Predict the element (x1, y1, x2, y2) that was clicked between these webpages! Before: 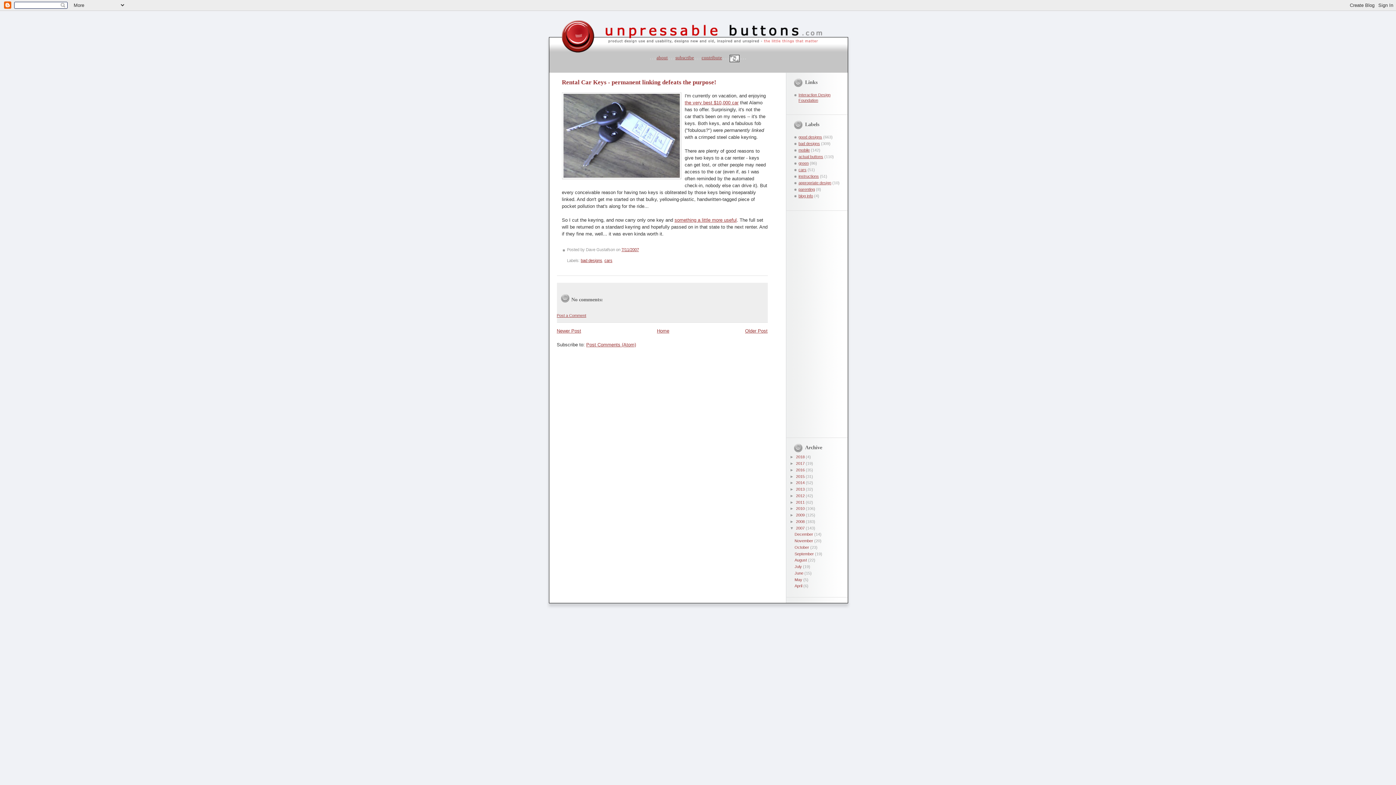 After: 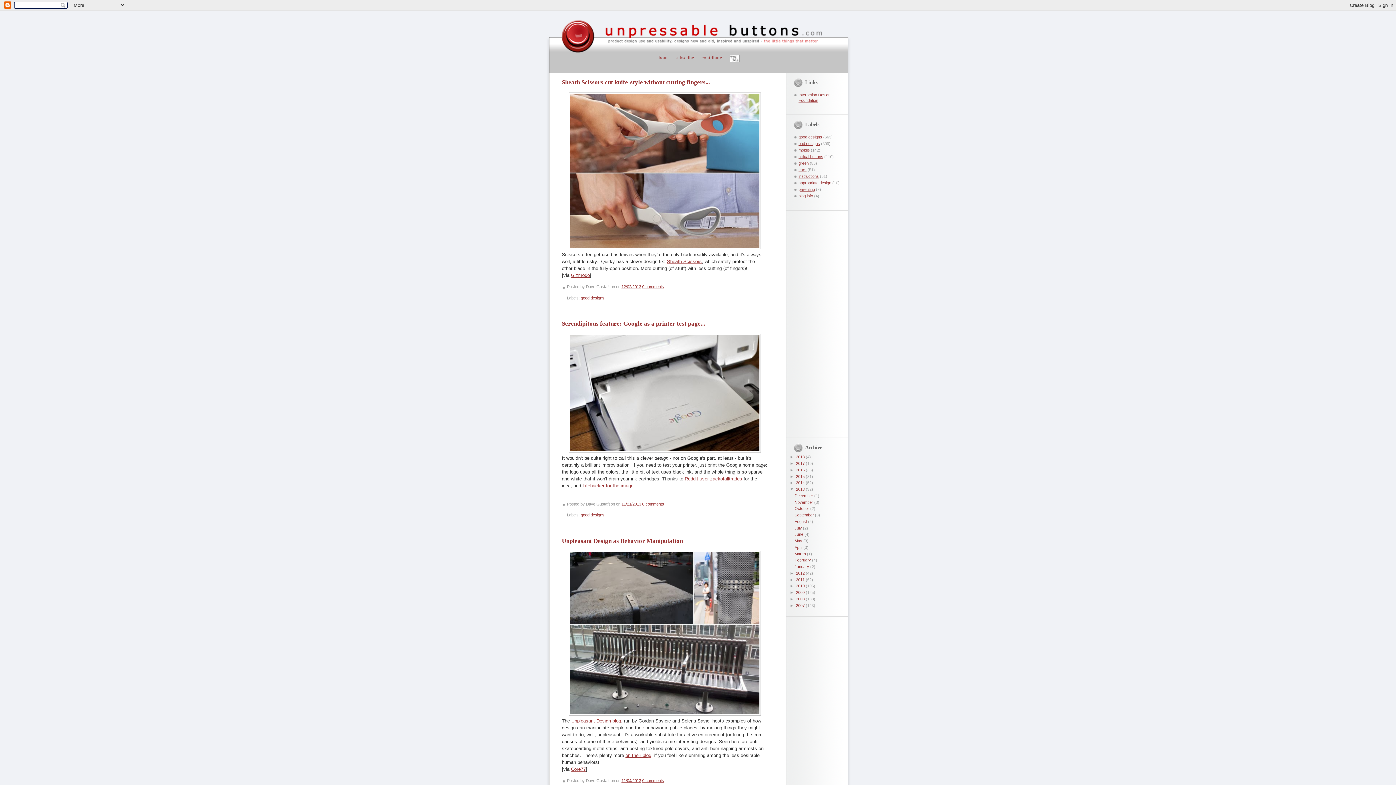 Action: label: 2013  bbox: (796, 487, 806, 491)